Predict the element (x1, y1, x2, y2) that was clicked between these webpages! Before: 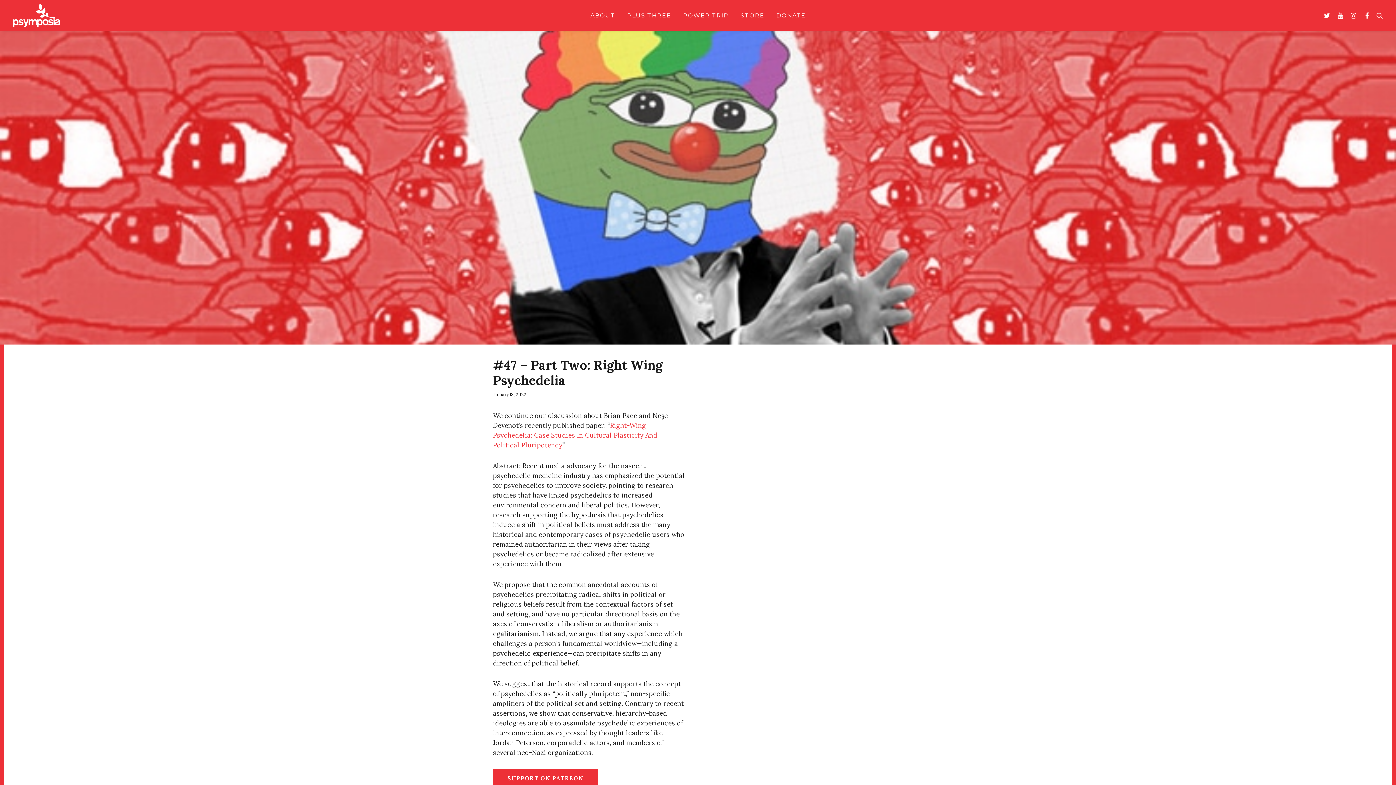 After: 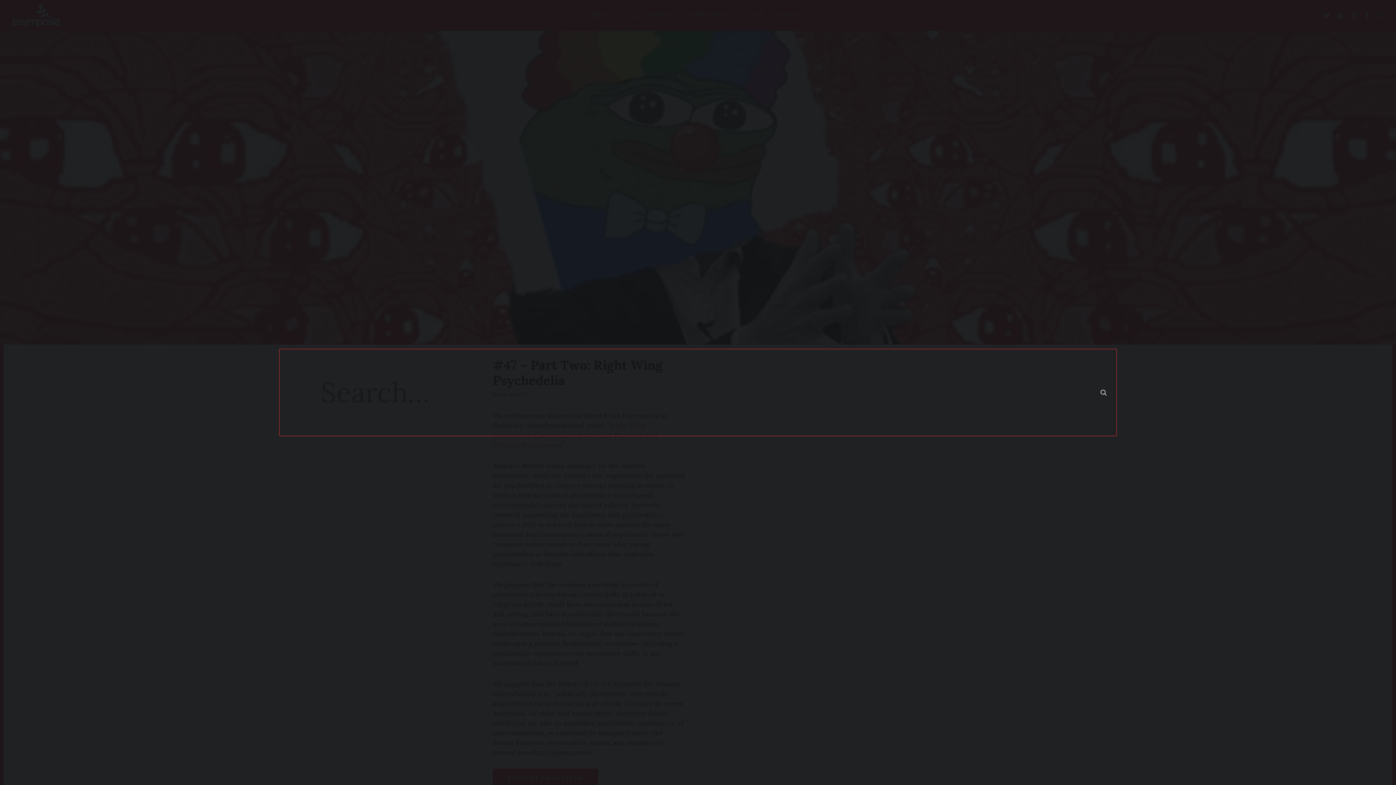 Action: bbox: (1373, 0, 1383, 30) label: Search